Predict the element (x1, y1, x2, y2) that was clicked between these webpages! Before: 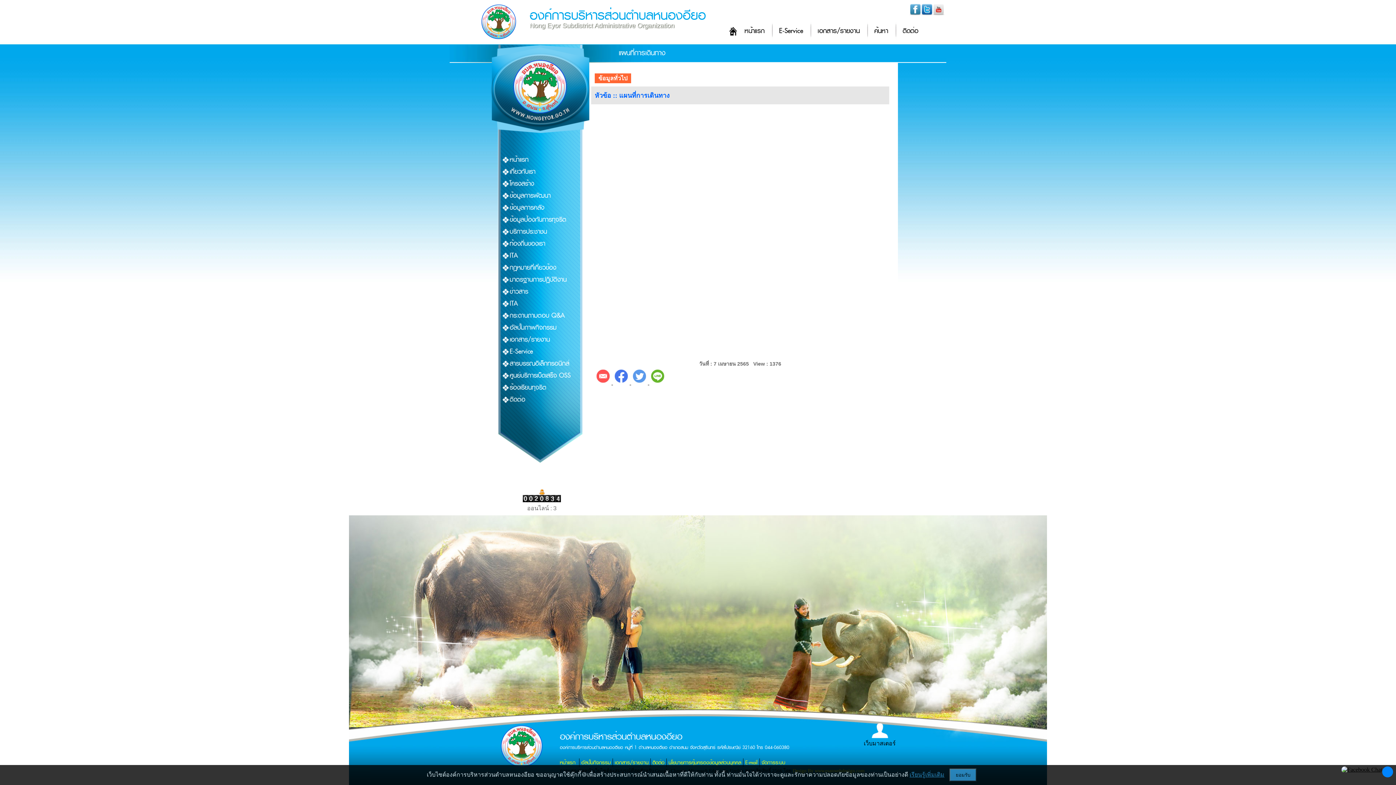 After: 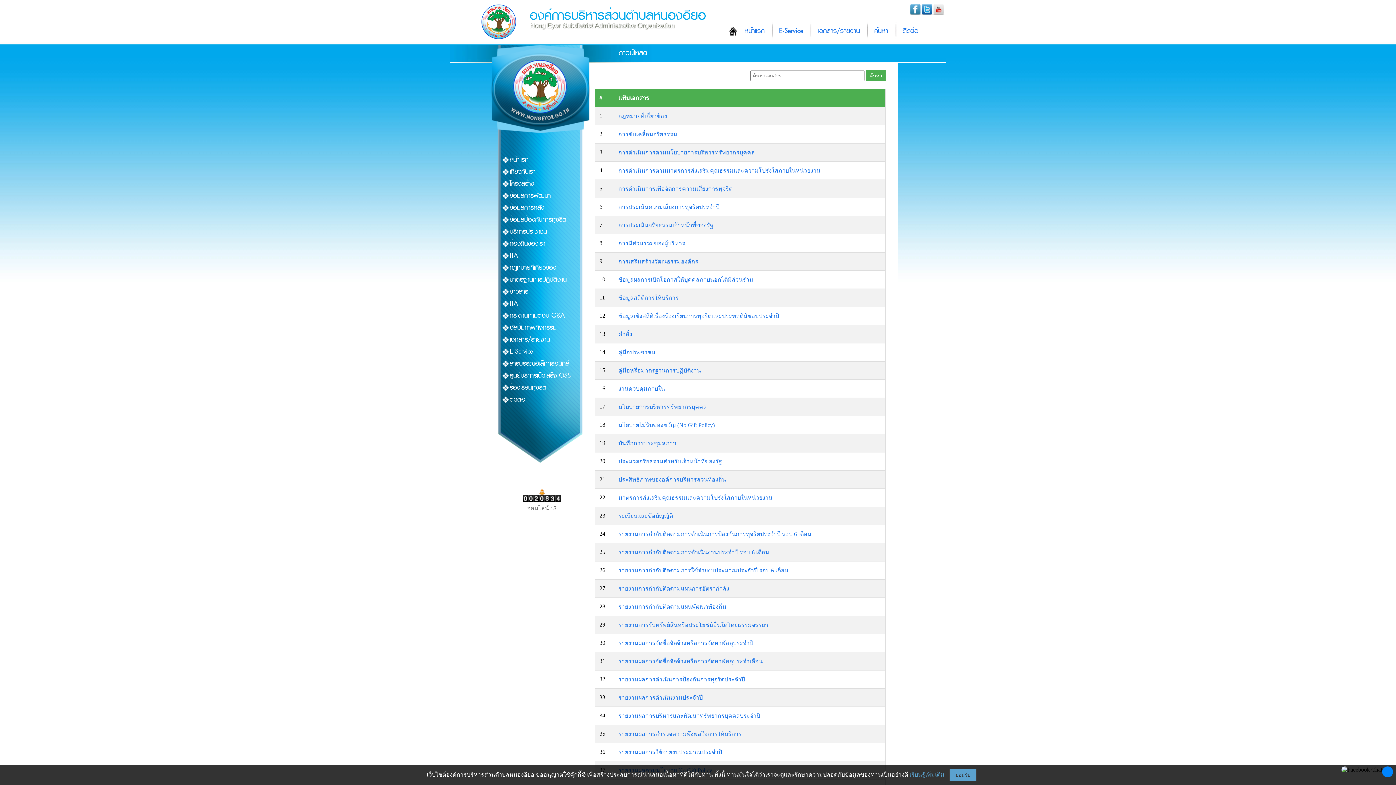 Action: bbox: (614, 758, 648, 767) label: เอกสาร/รายงาน